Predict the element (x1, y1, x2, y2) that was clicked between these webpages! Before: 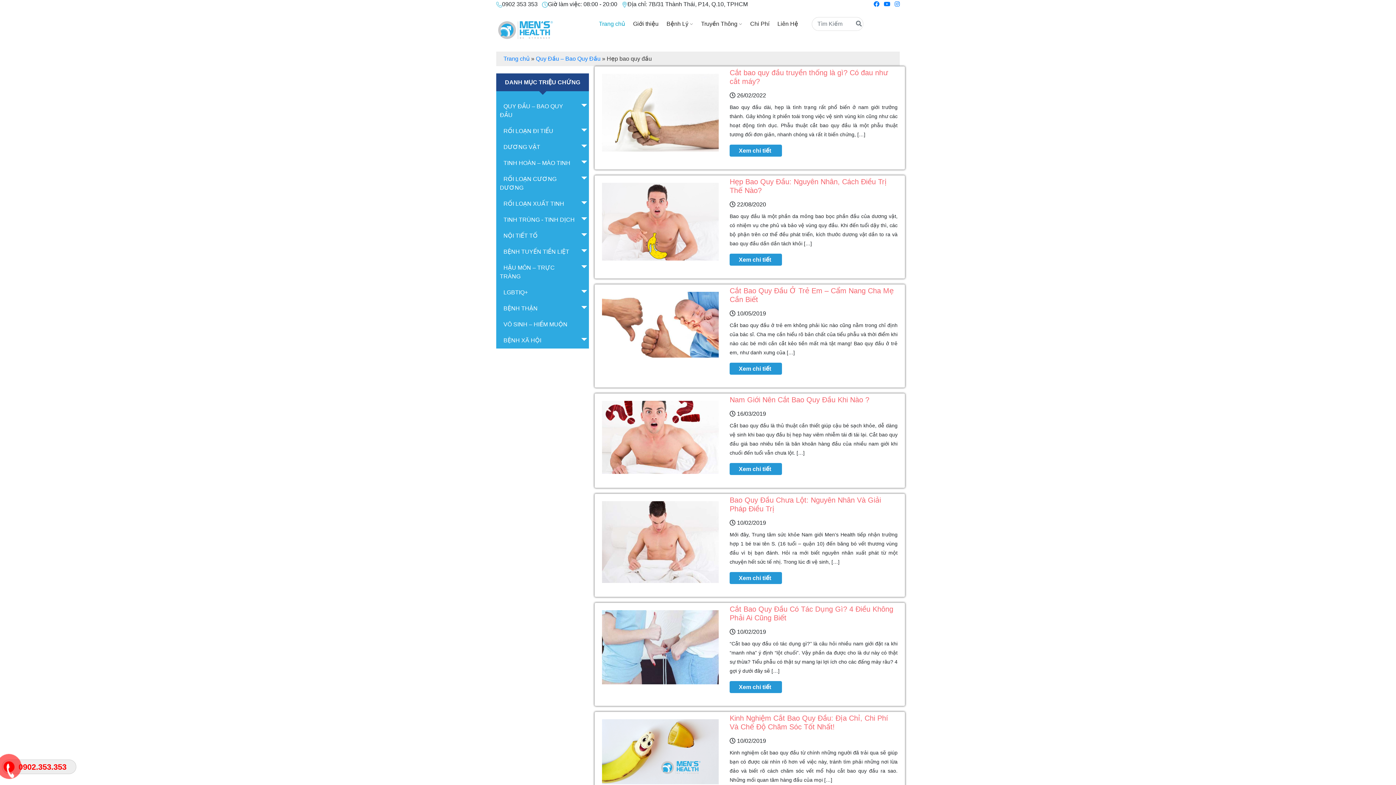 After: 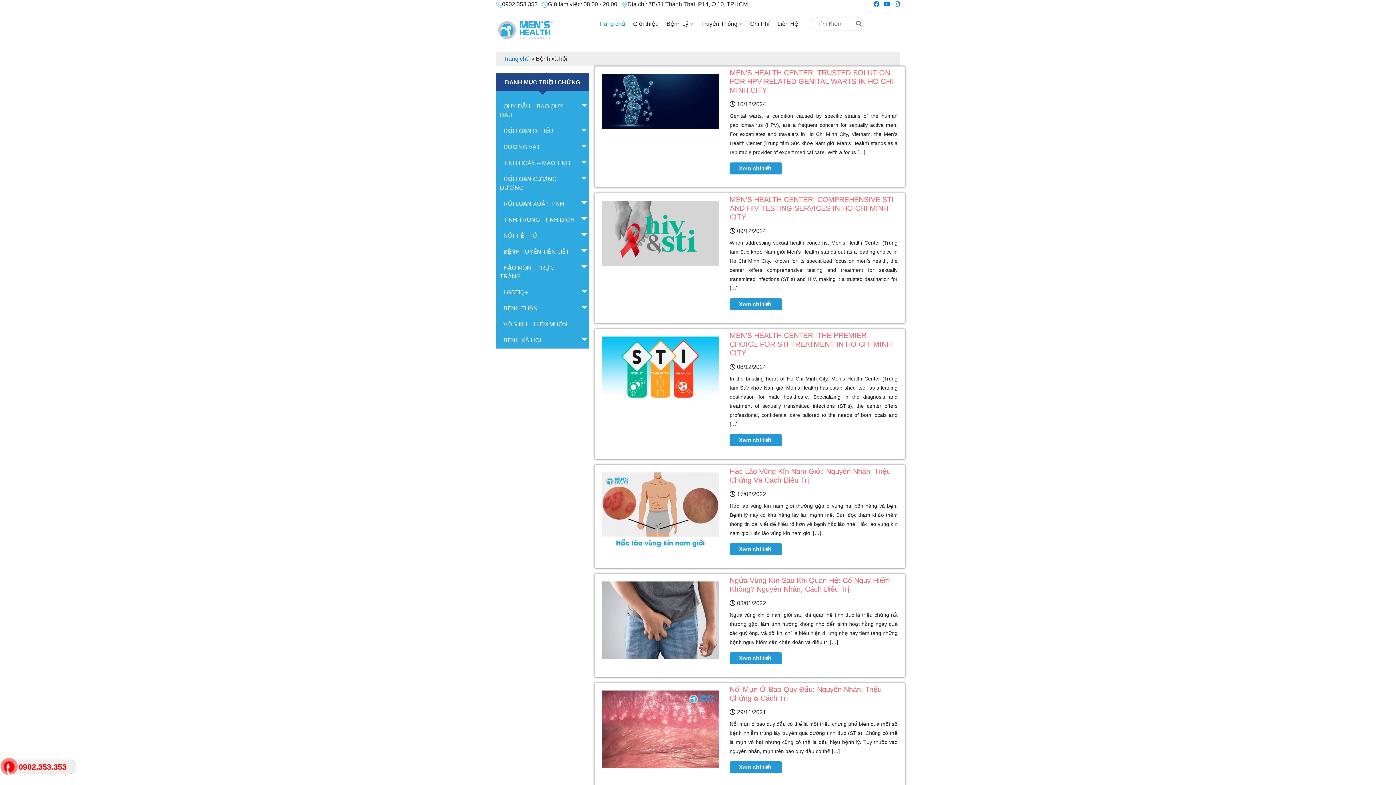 Action: bbox: (496, 332, 579, 348) label: BỆNH XÃ HỘI